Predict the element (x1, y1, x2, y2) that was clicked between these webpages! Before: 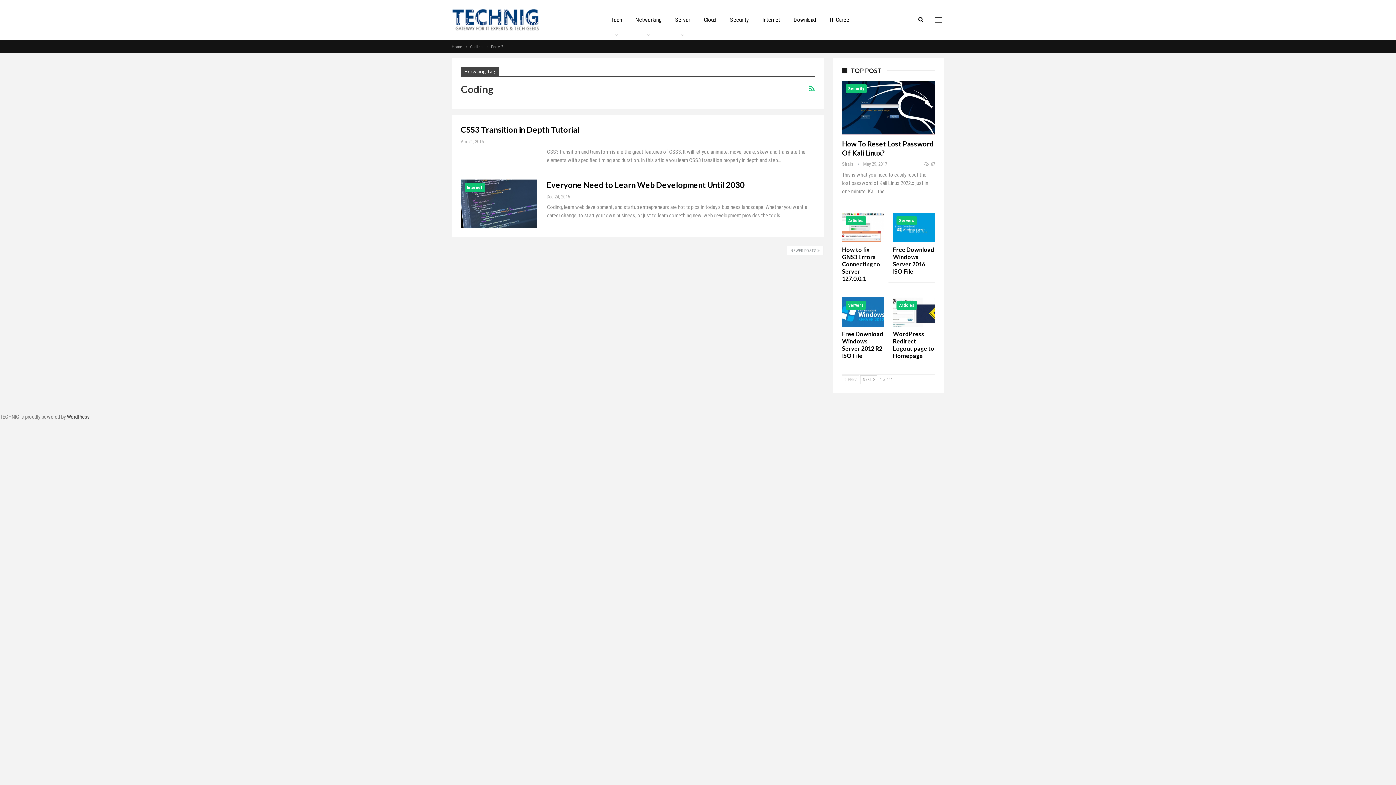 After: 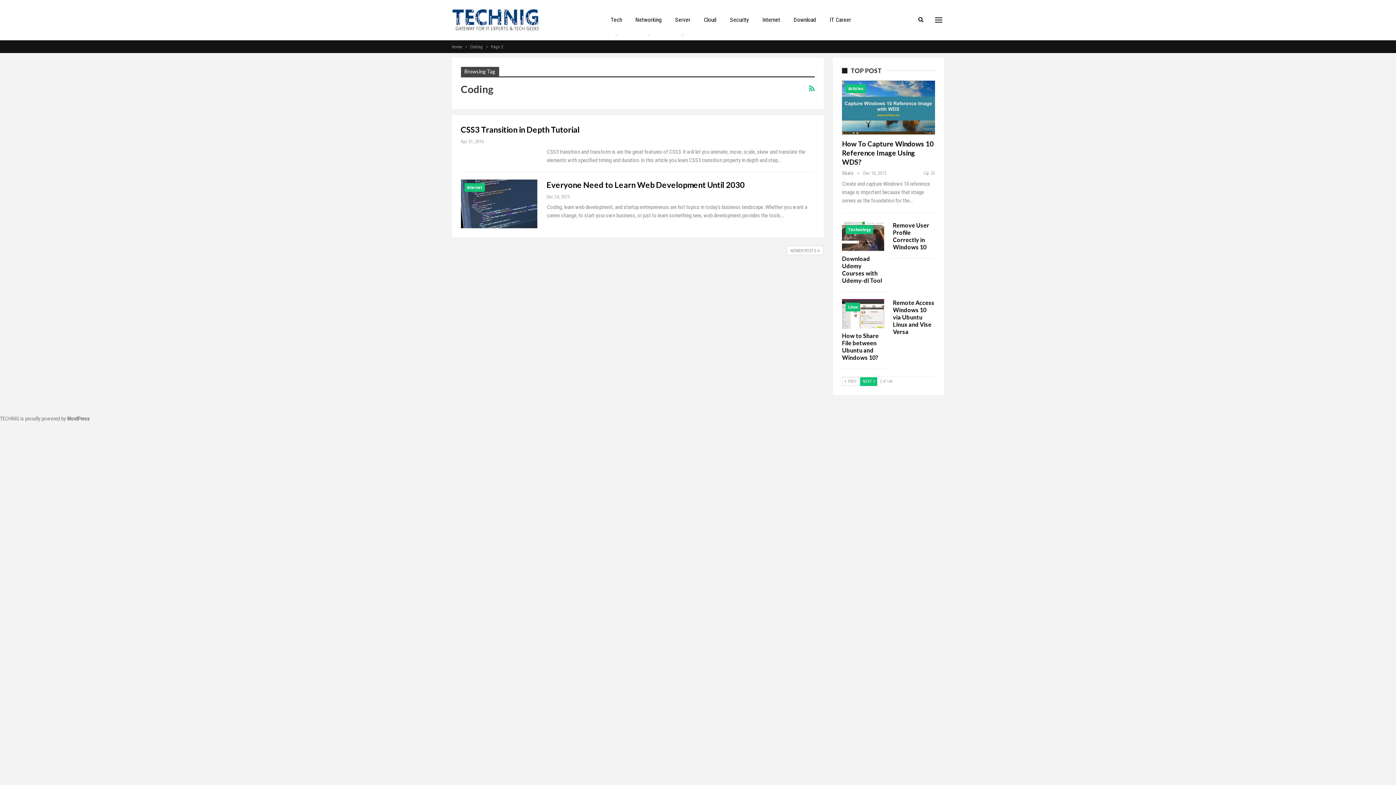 Action: bbox: (860, 375, 877, 384) label: NEXT 